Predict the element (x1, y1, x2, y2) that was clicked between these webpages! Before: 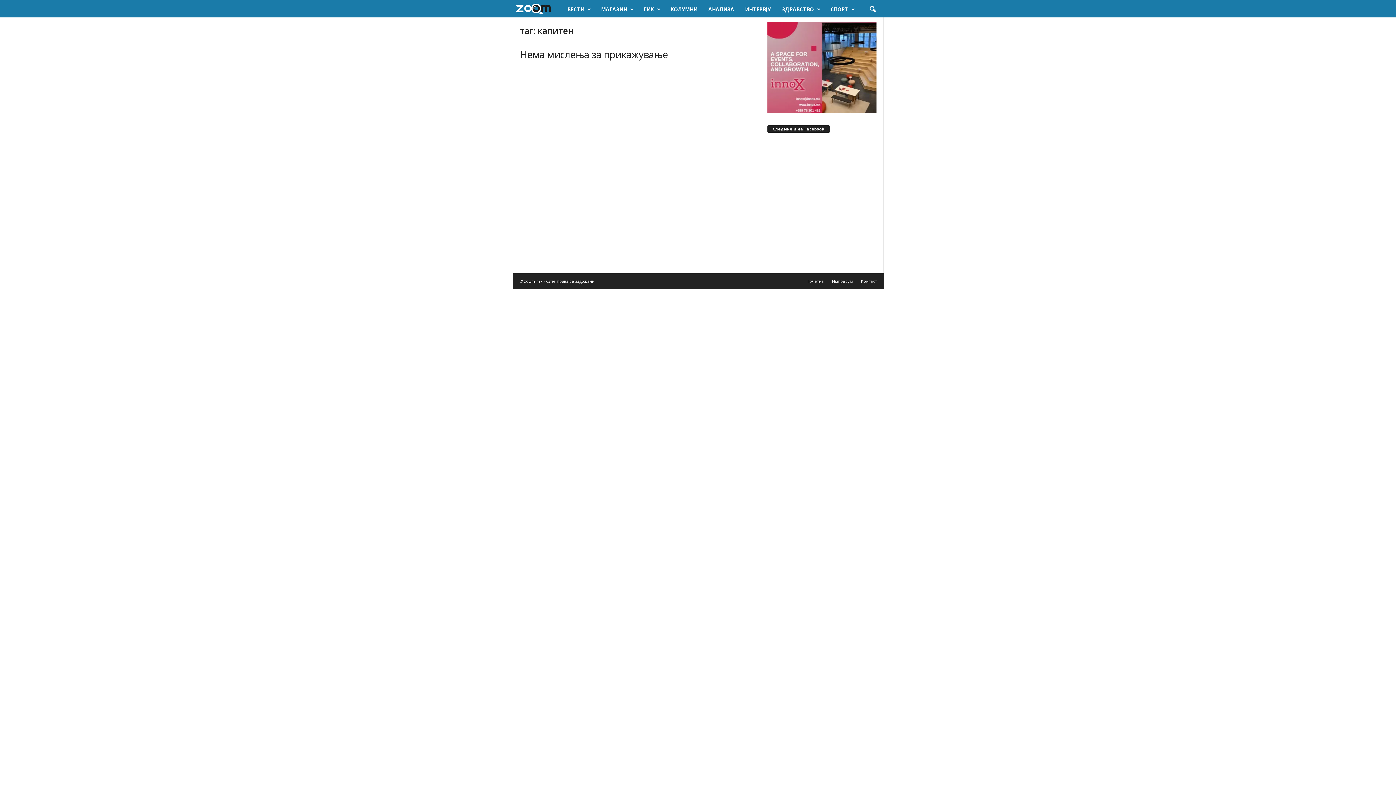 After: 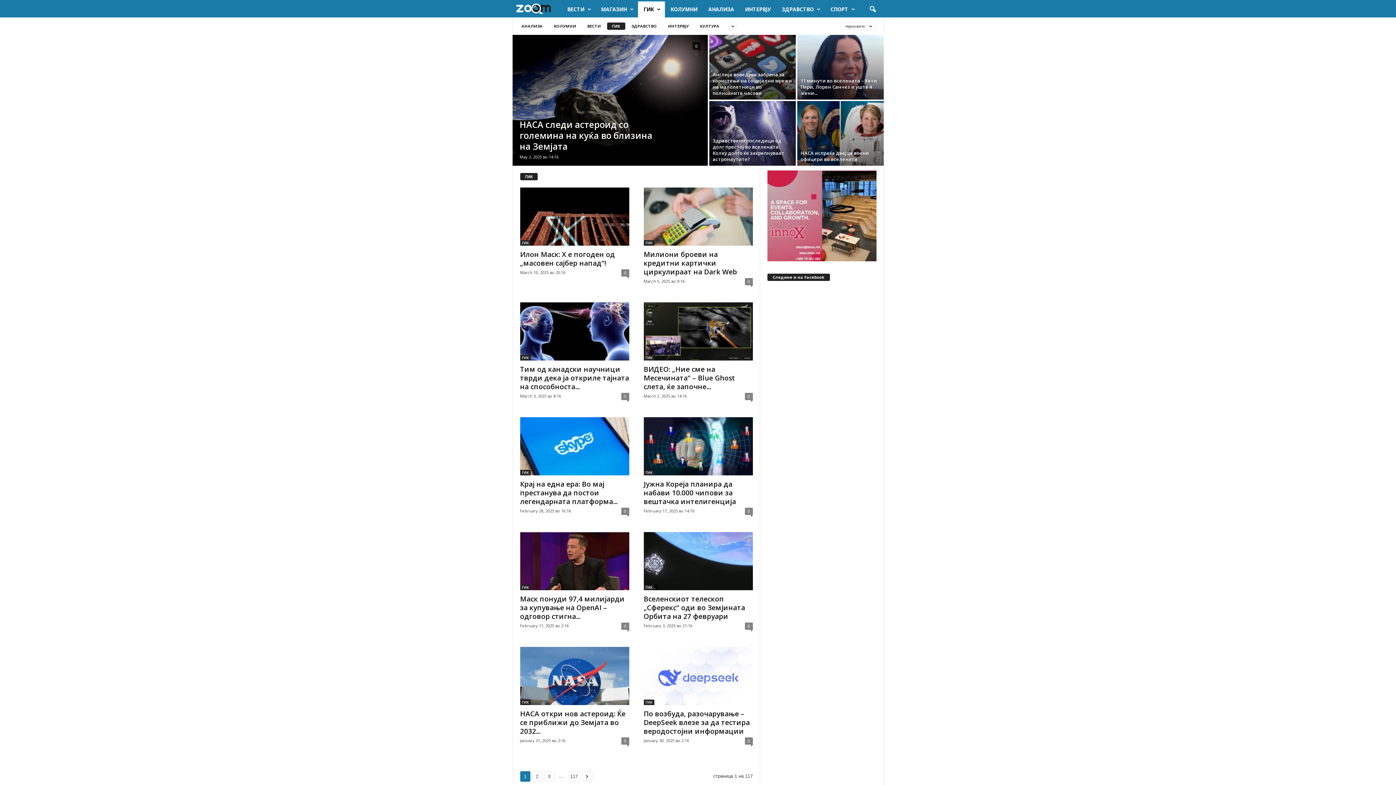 Action: bbox: (638, 1, 665, 17) label: ГИК